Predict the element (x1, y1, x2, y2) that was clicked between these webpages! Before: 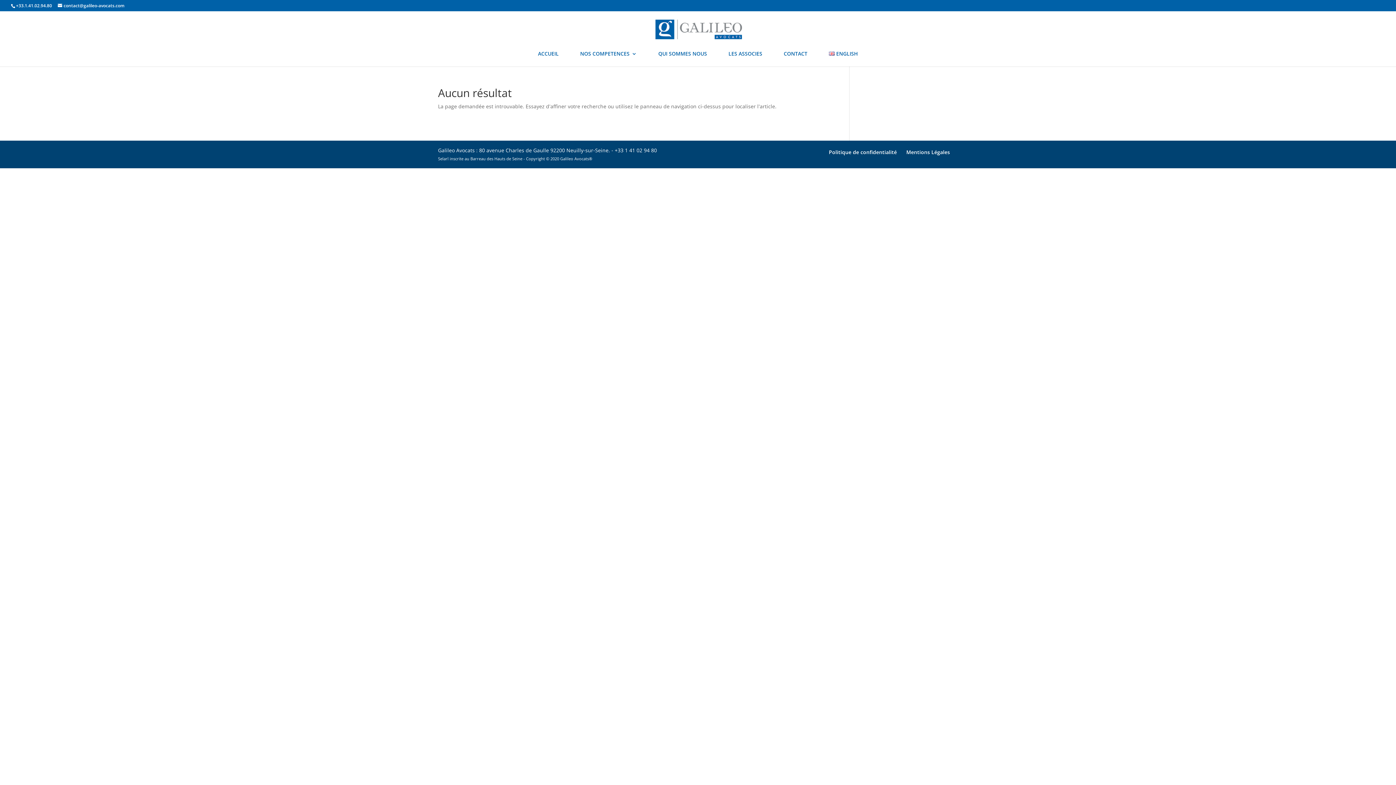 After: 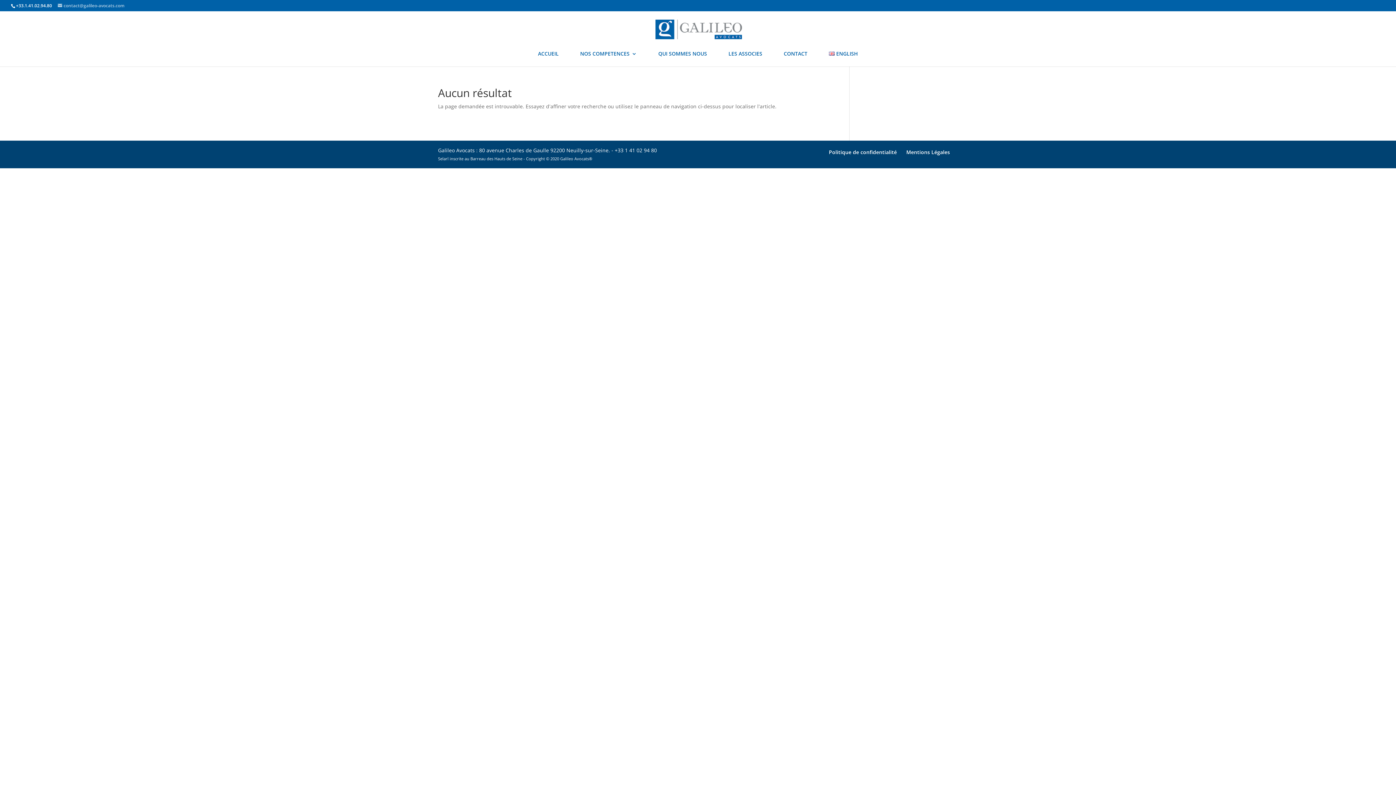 Action: label: contact@galileo-avocats.com bbox: (57, 2, 124, 8)